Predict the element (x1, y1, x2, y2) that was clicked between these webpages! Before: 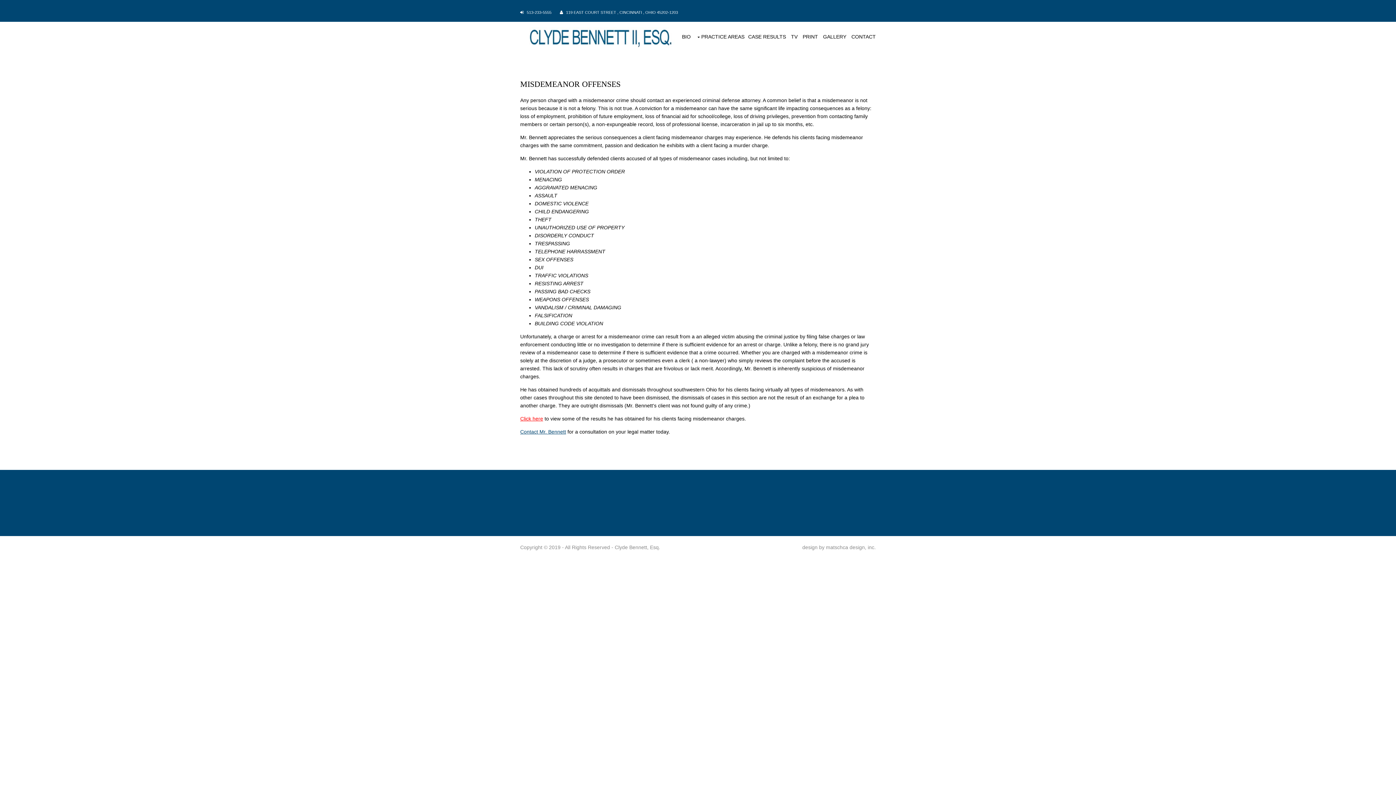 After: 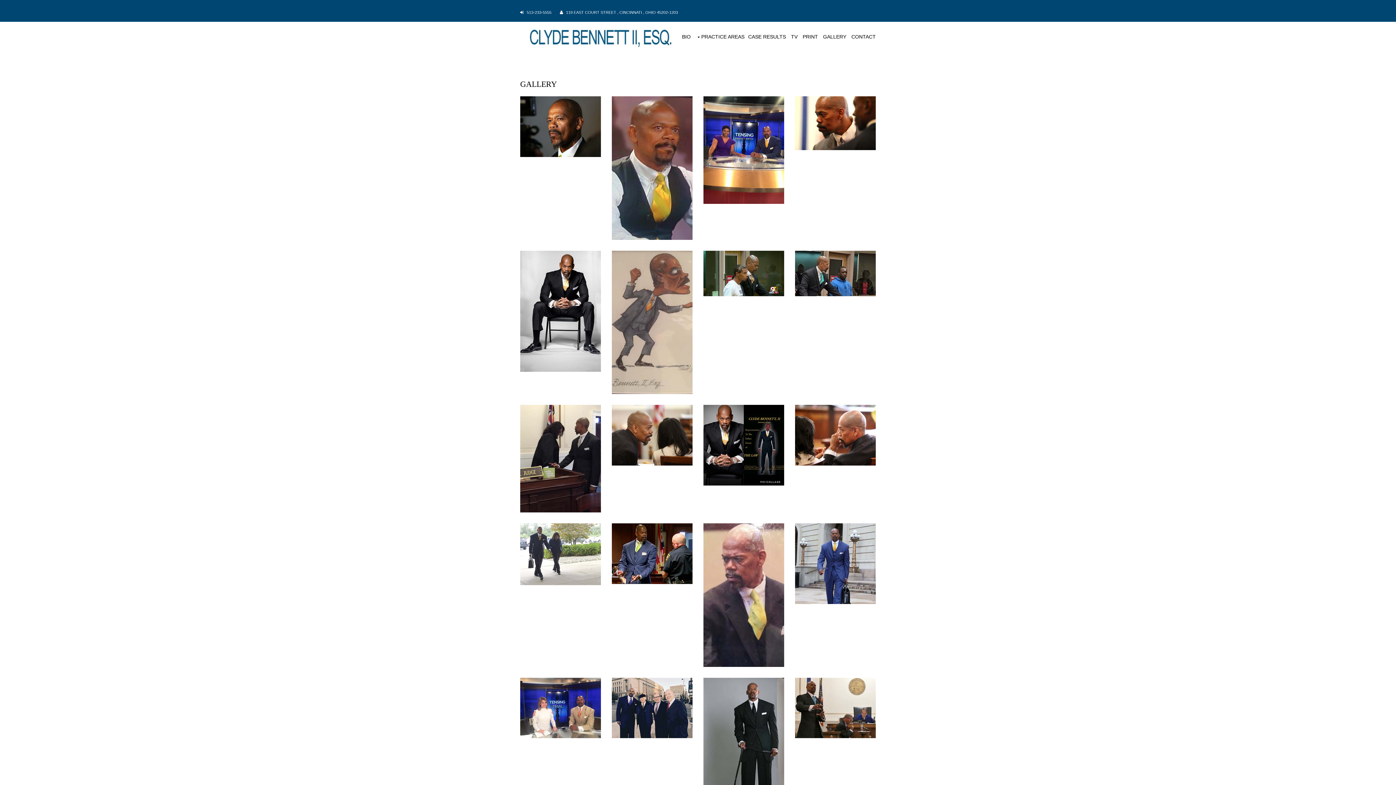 Action: bbox: (823, 22, 846, 50) label: GALLERY